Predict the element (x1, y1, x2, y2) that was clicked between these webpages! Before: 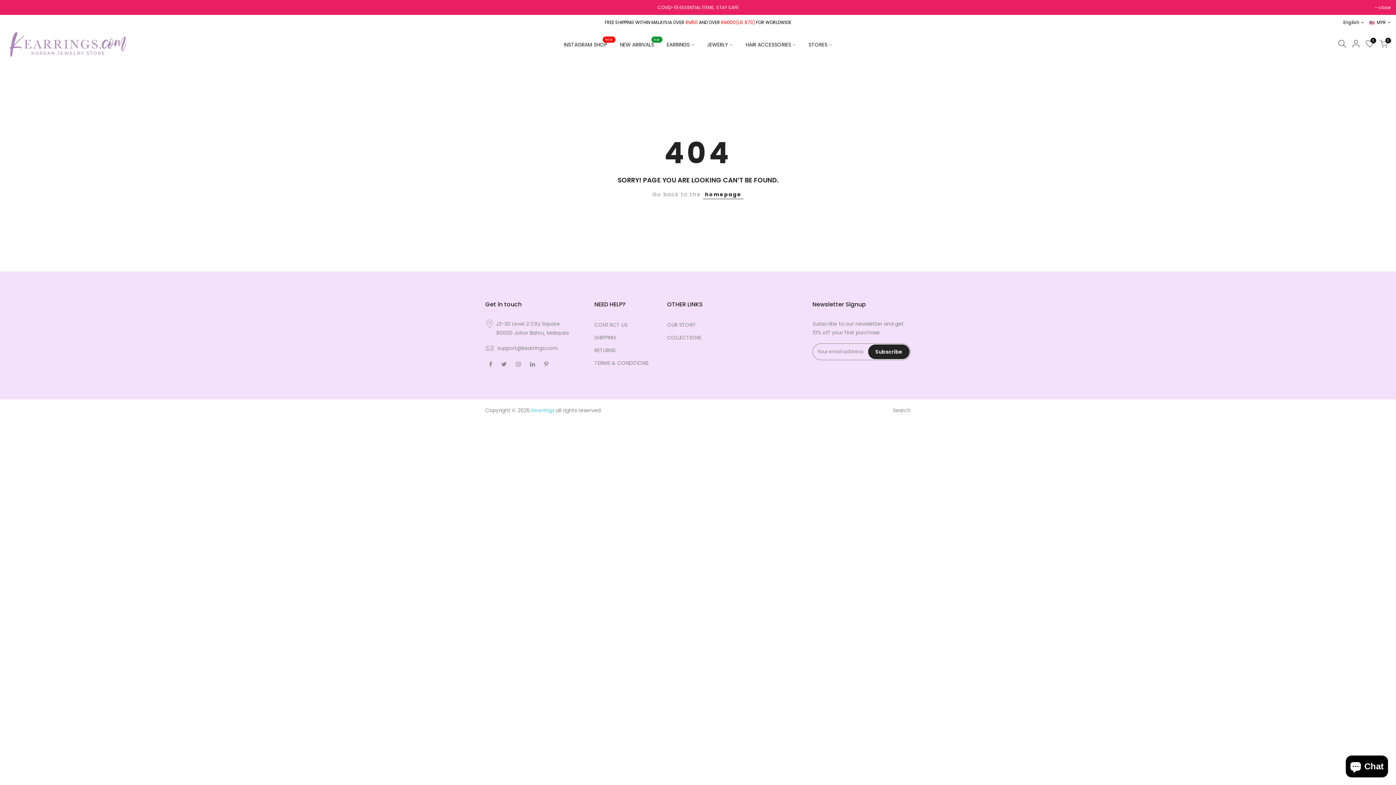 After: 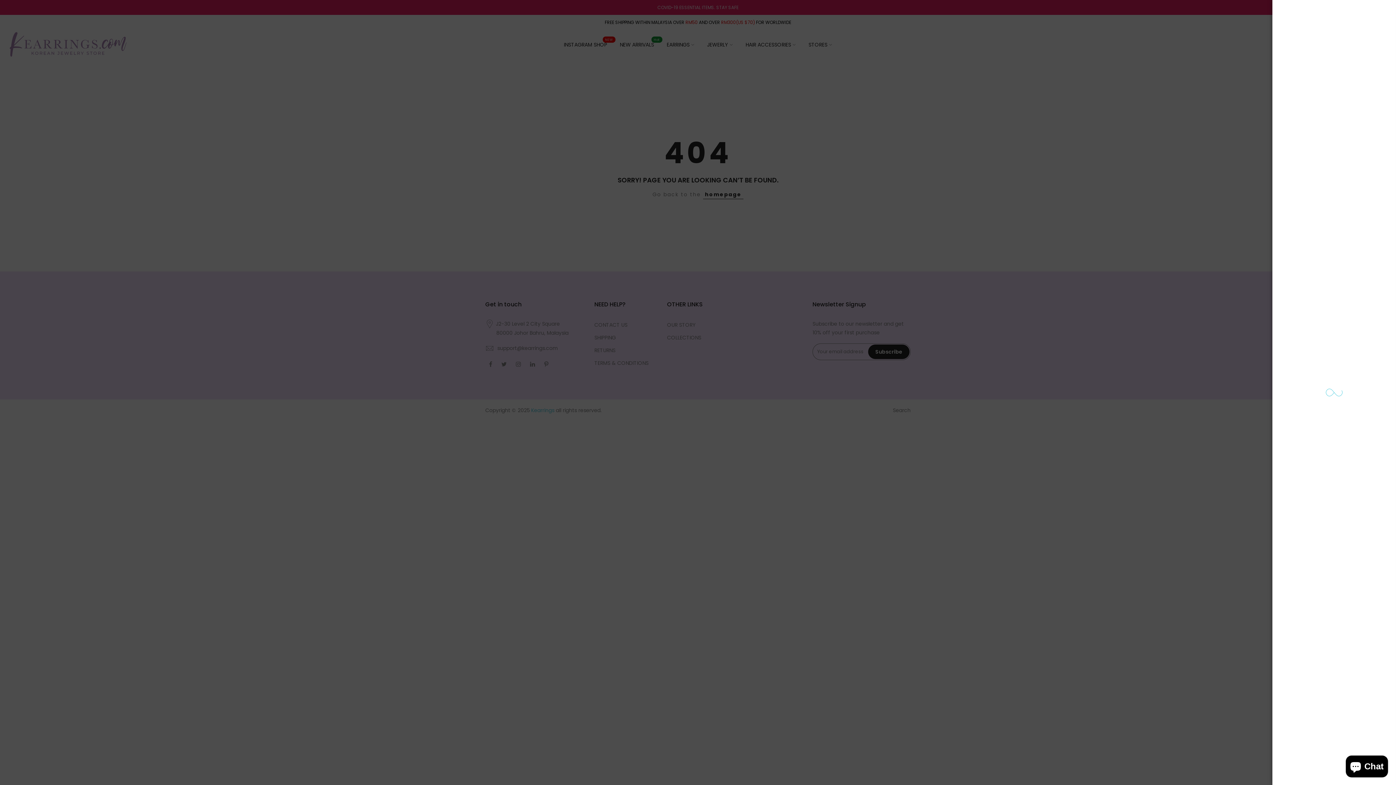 Action: bbox: (1352, 39, 1360, 49)